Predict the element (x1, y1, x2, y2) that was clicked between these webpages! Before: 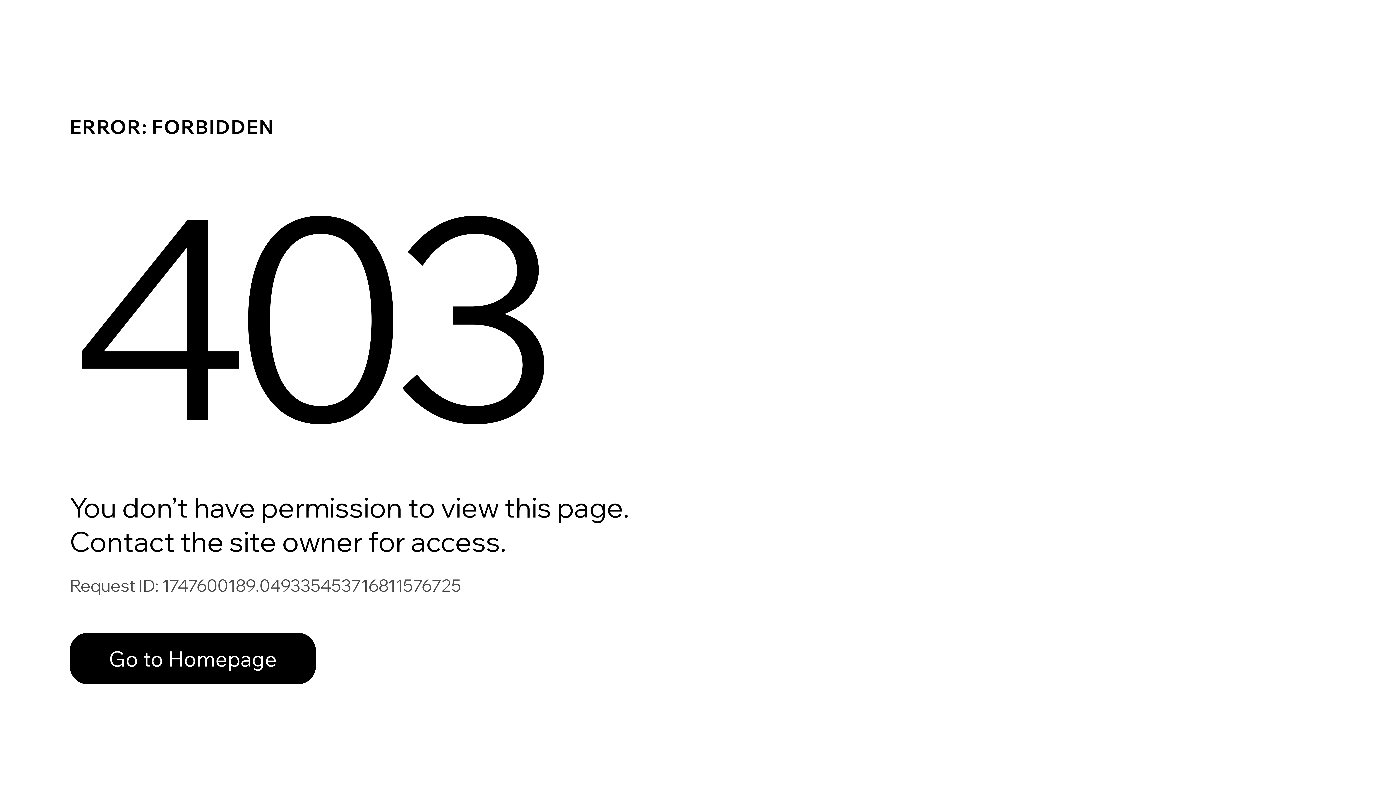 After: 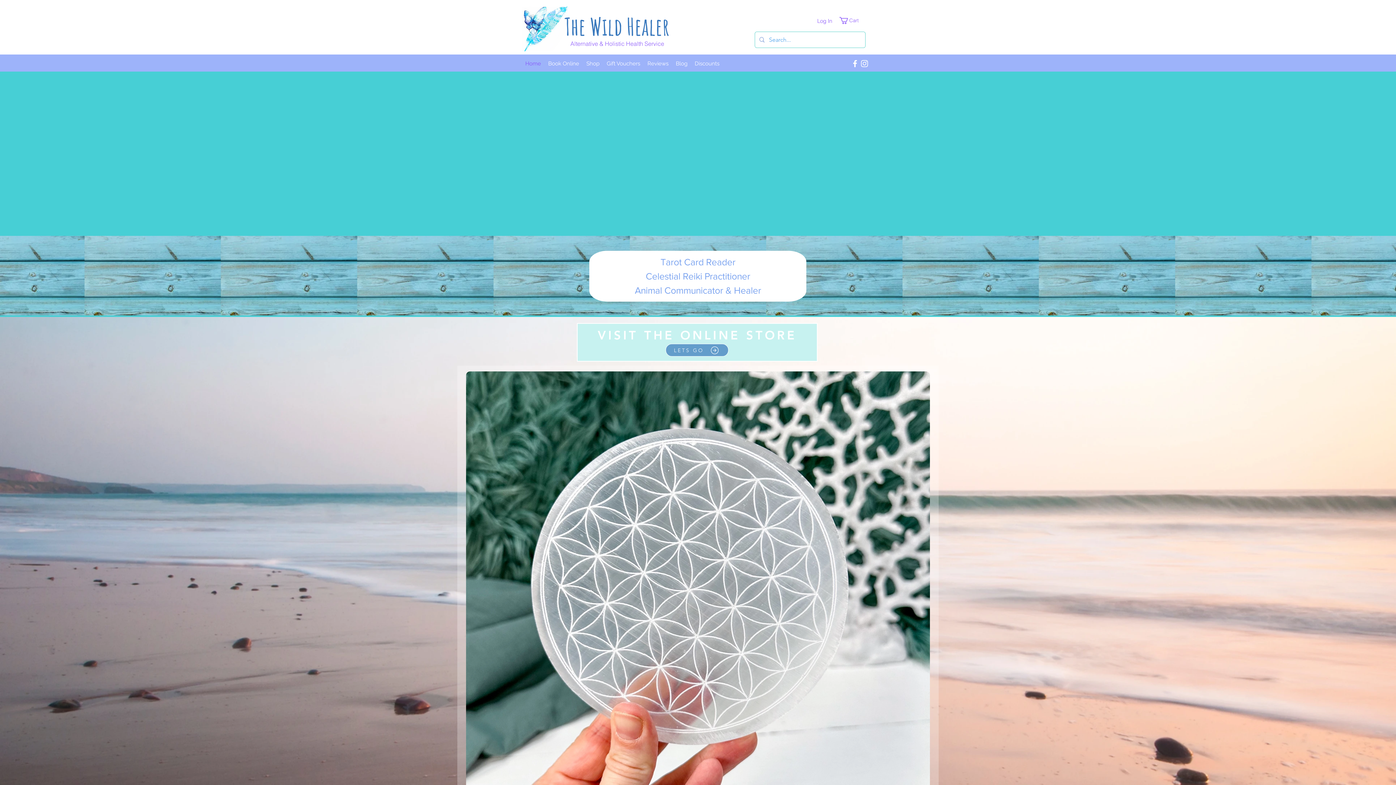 Action: label: Go to Homepage bbox: (69, 633, 316, 684)